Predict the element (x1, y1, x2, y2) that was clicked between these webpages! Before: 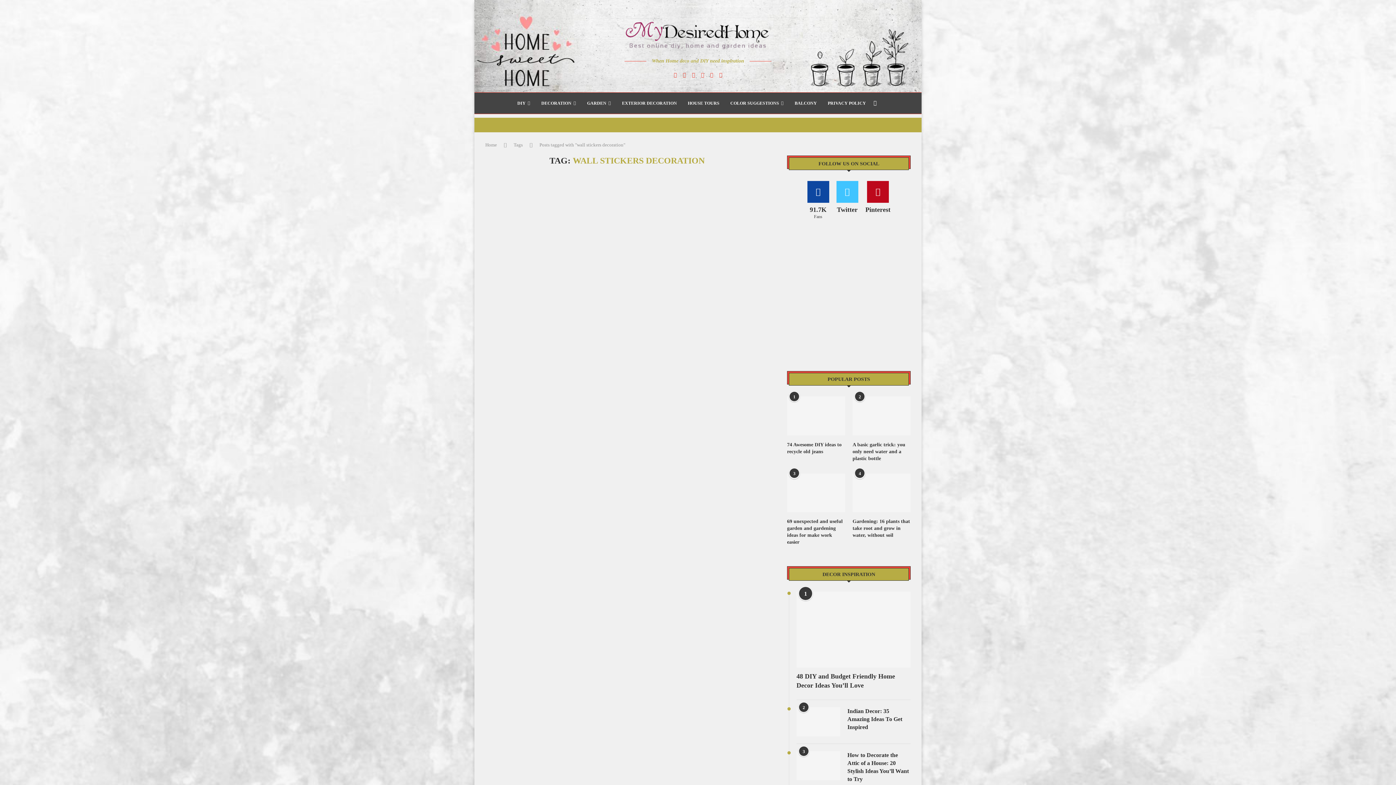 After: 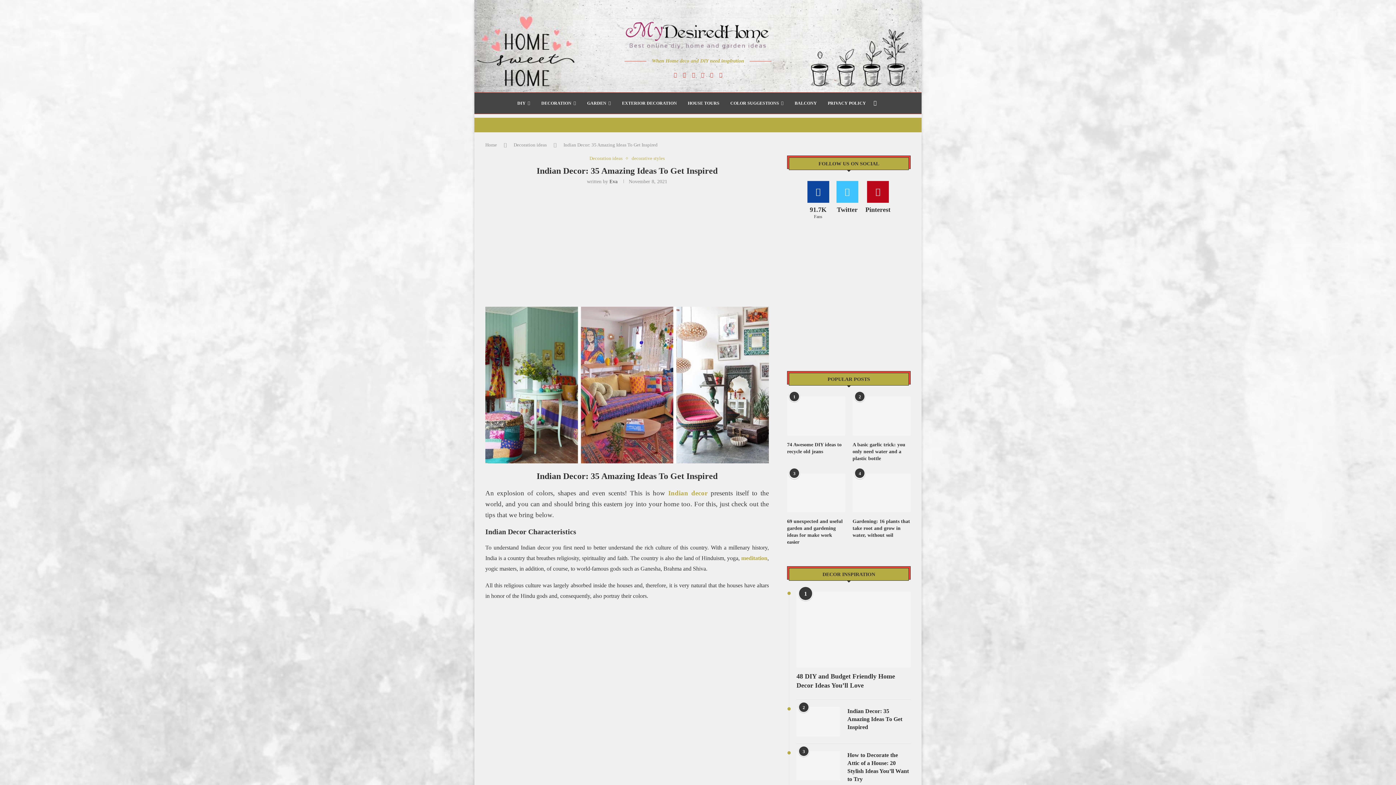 Action: label: Indian Decor: 35 Amazing Ideas To Get Inspired bbox: (847, 707, 910, 731)